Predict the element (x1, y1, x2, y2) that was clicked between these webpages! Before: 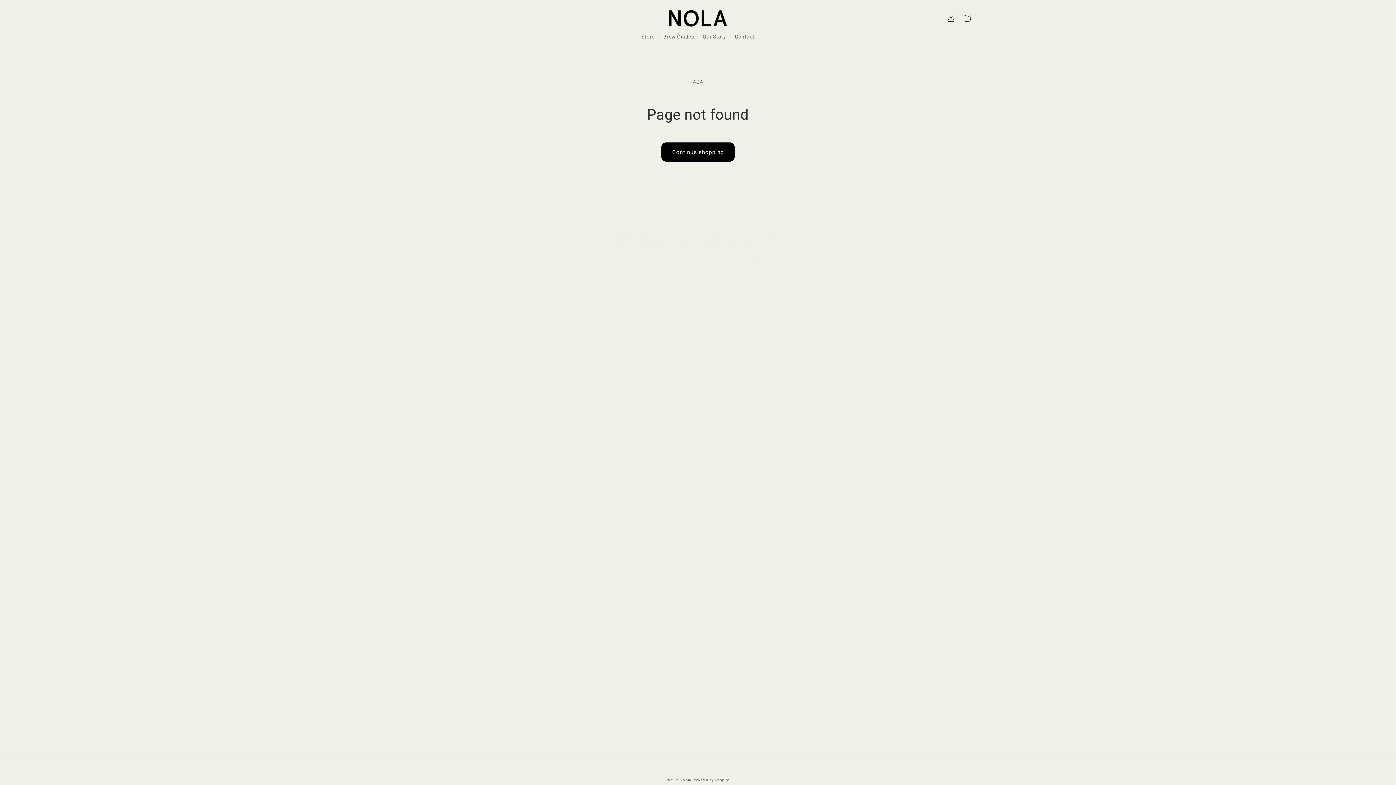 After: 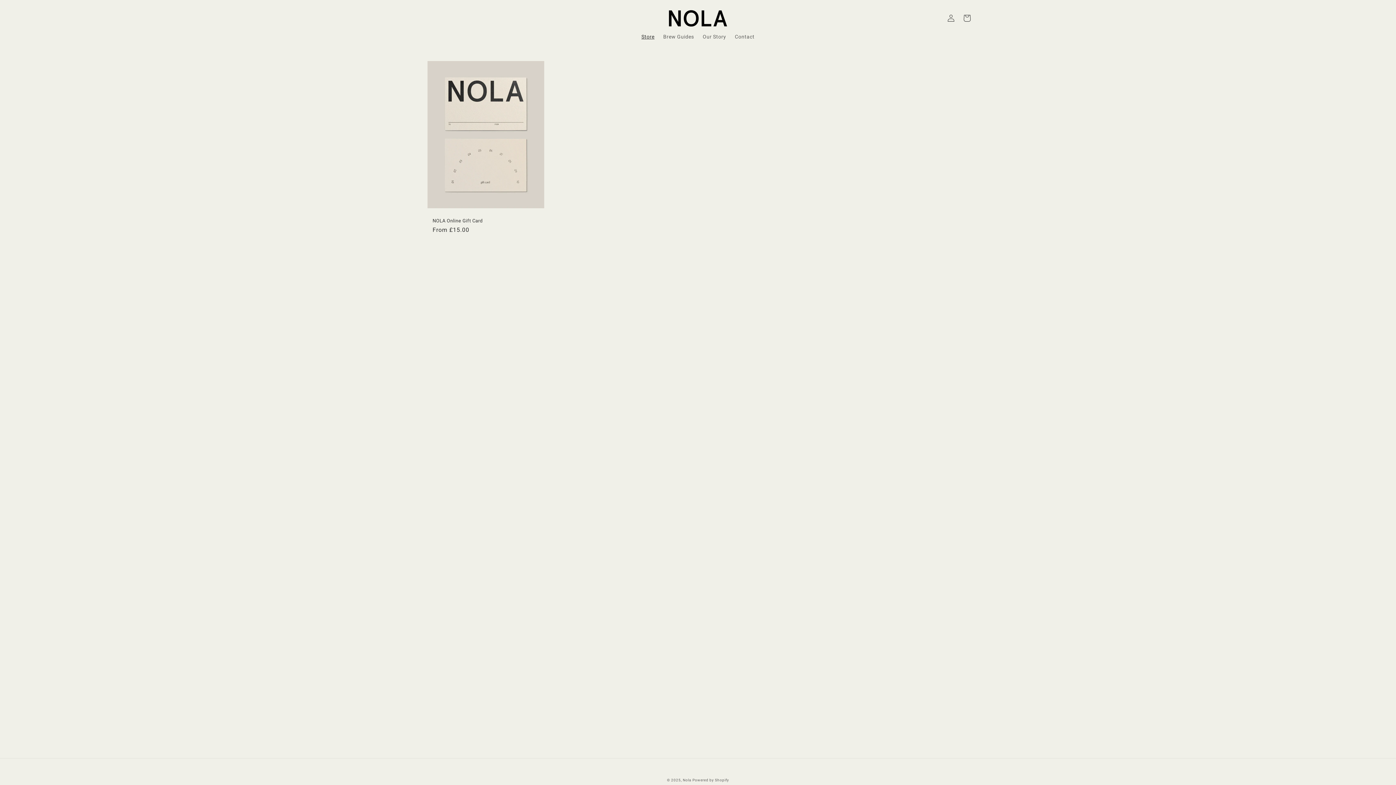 Action: bbox: (637, 29, 659, 44) label: Store